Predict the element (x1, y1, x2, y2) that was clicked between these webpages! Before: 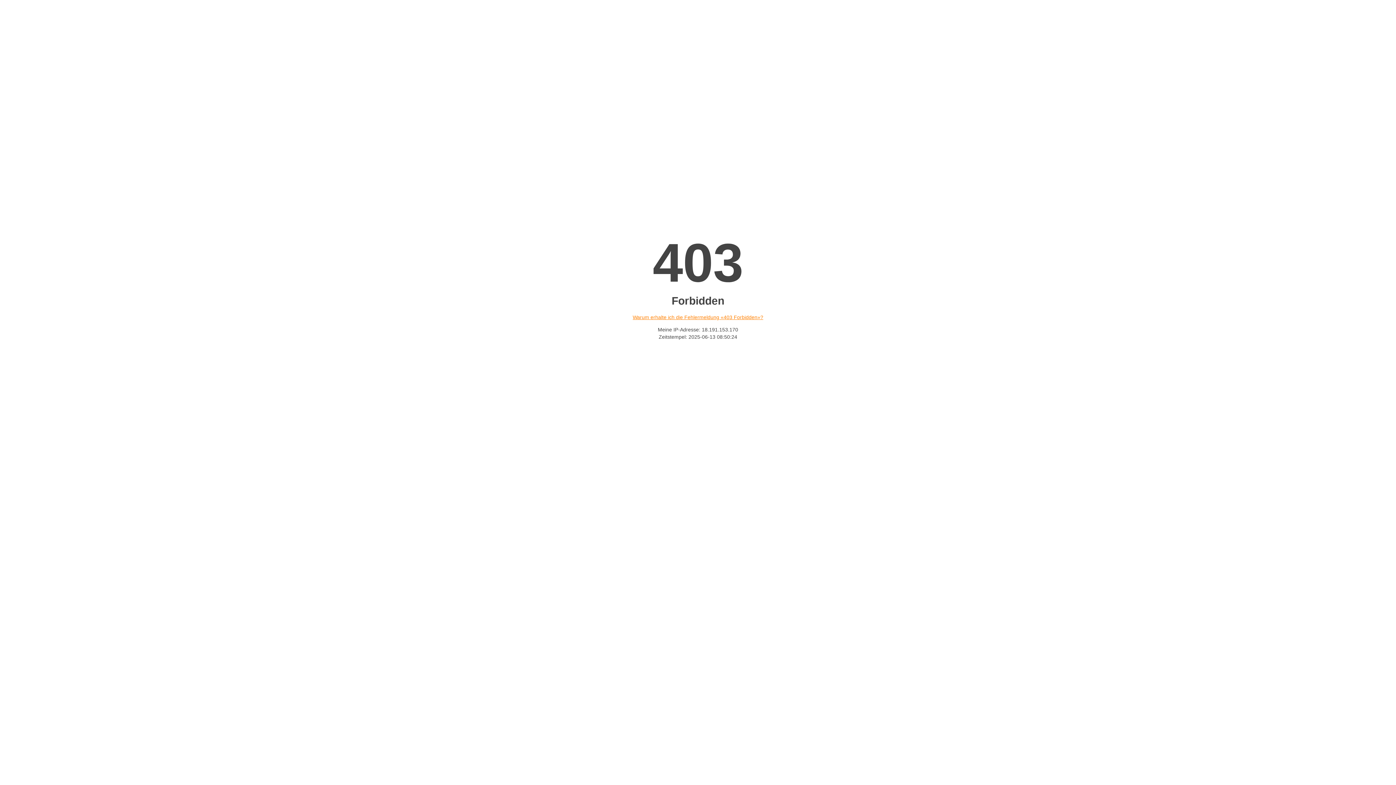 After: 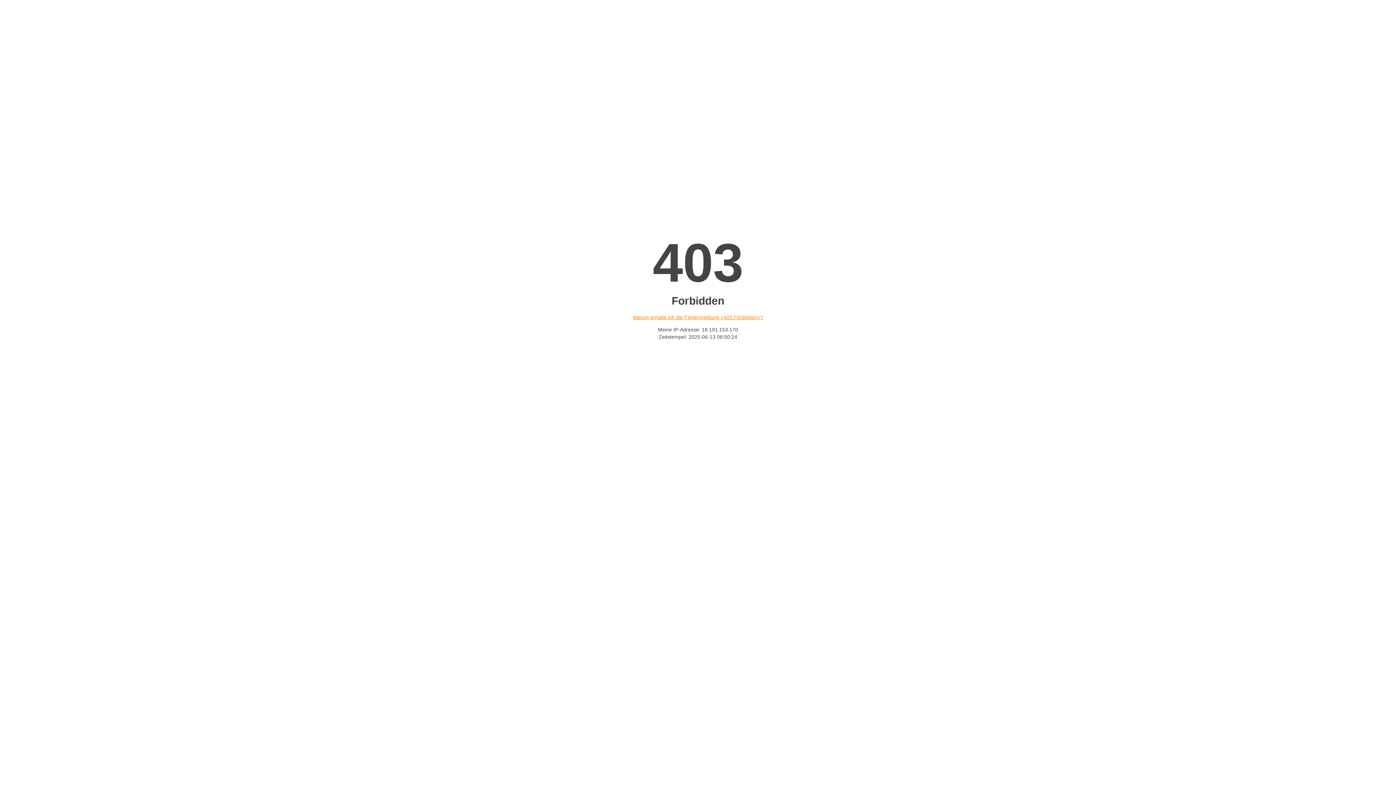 Action: bbox: (632, 314, 763, 320) label: Warum erhalte ich die Fehlermeldung «403 Forbidden»?